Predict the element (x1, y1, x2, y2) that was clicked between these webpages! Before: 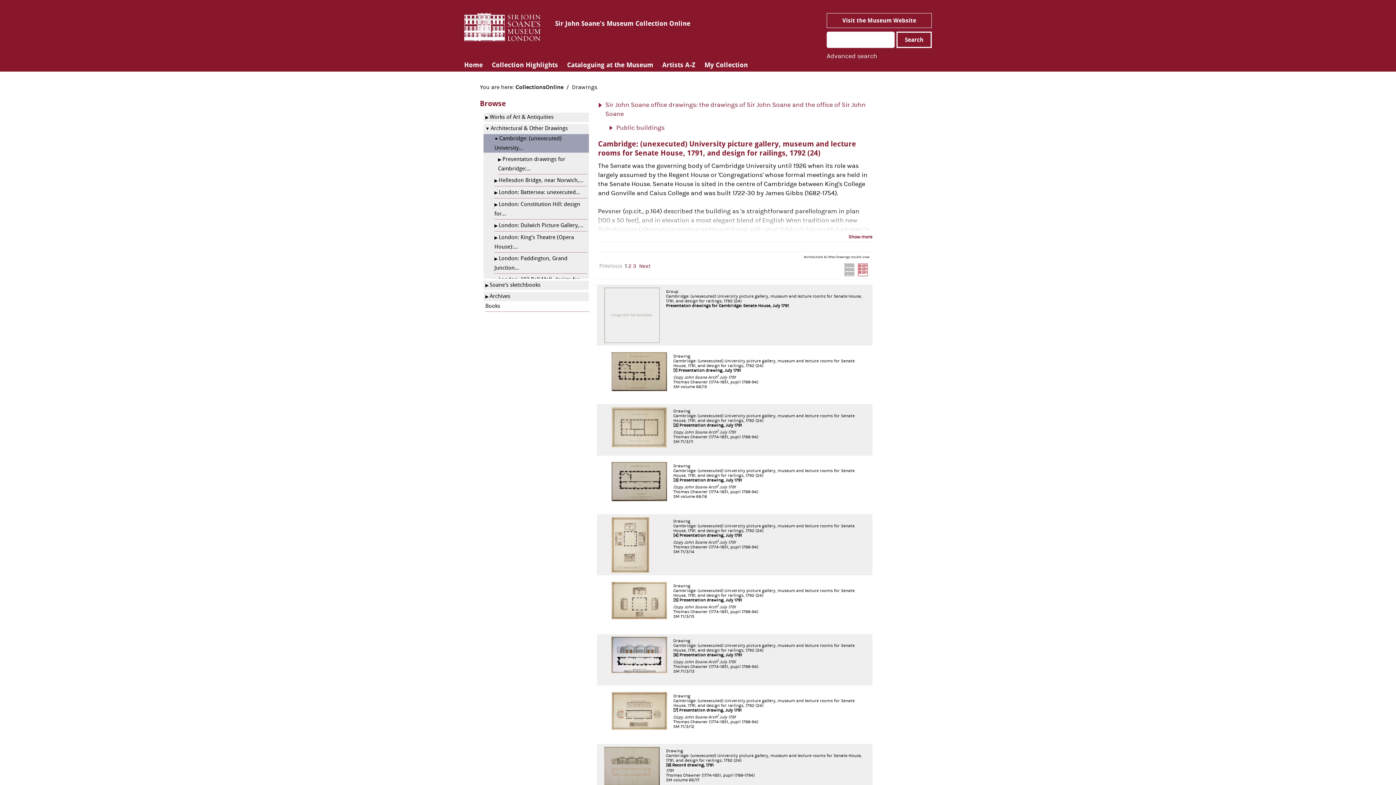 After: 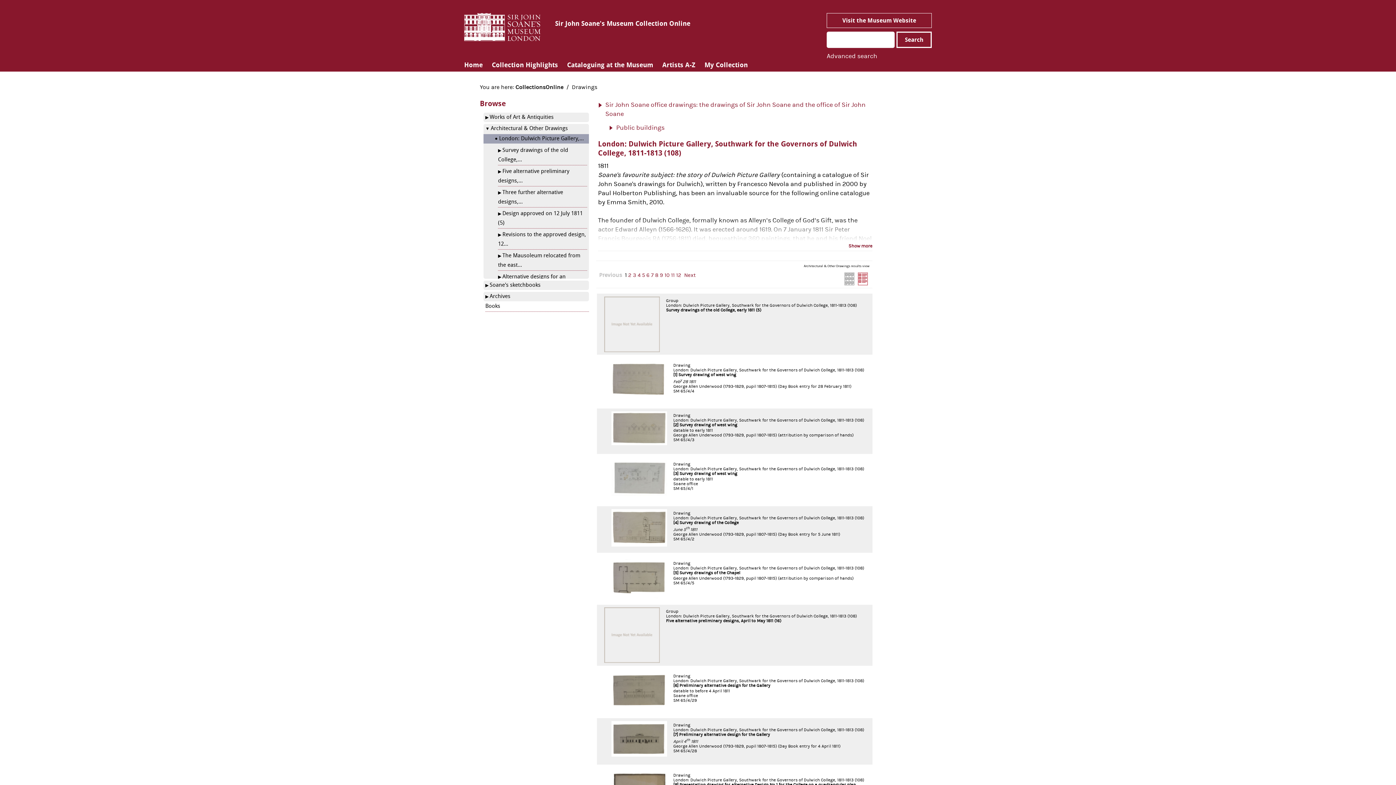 Action: bbox: (494, 222, 583, 229) label: London: Dulwich Picture Gallery,...